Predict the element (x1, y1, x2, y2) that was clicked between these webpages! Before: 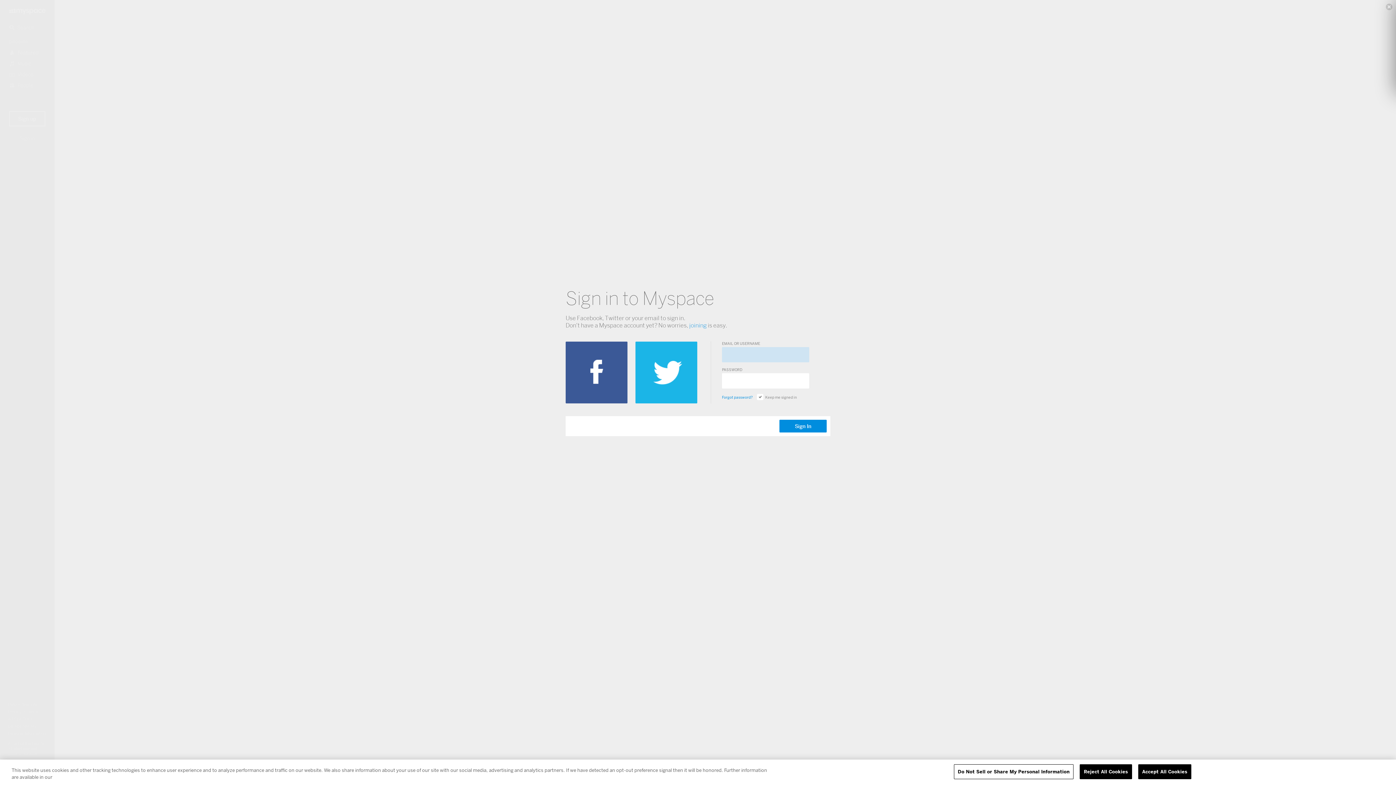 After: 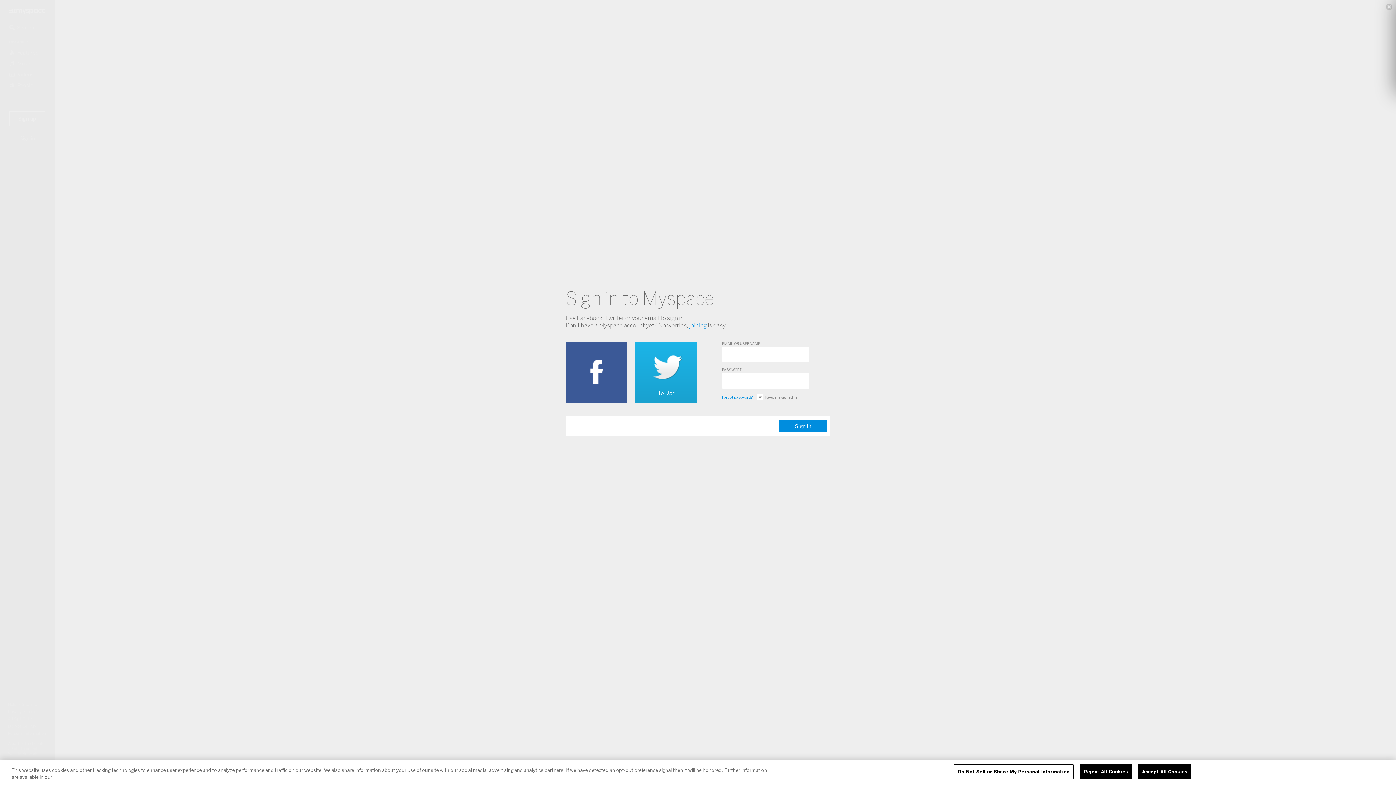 Action: bbox: (635, 341, 697, 403)